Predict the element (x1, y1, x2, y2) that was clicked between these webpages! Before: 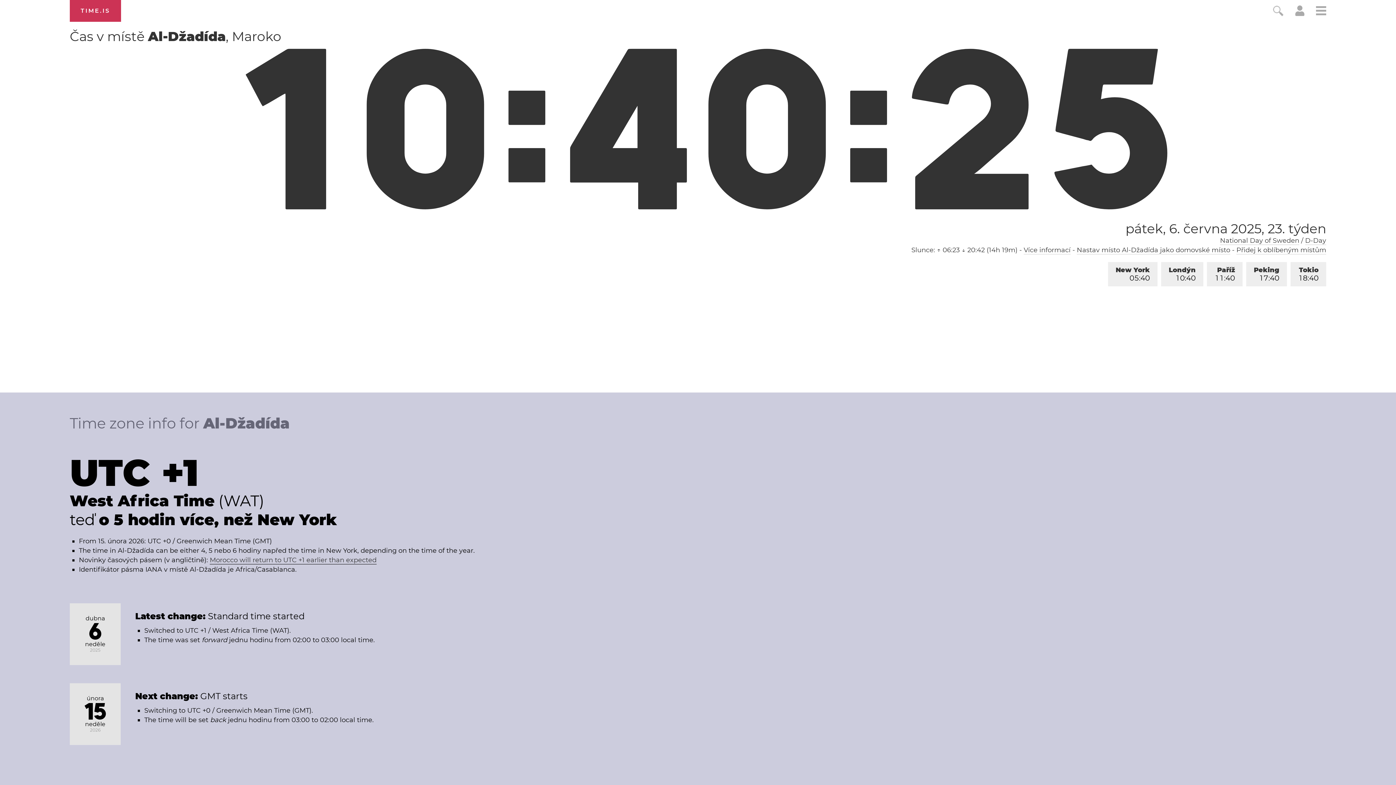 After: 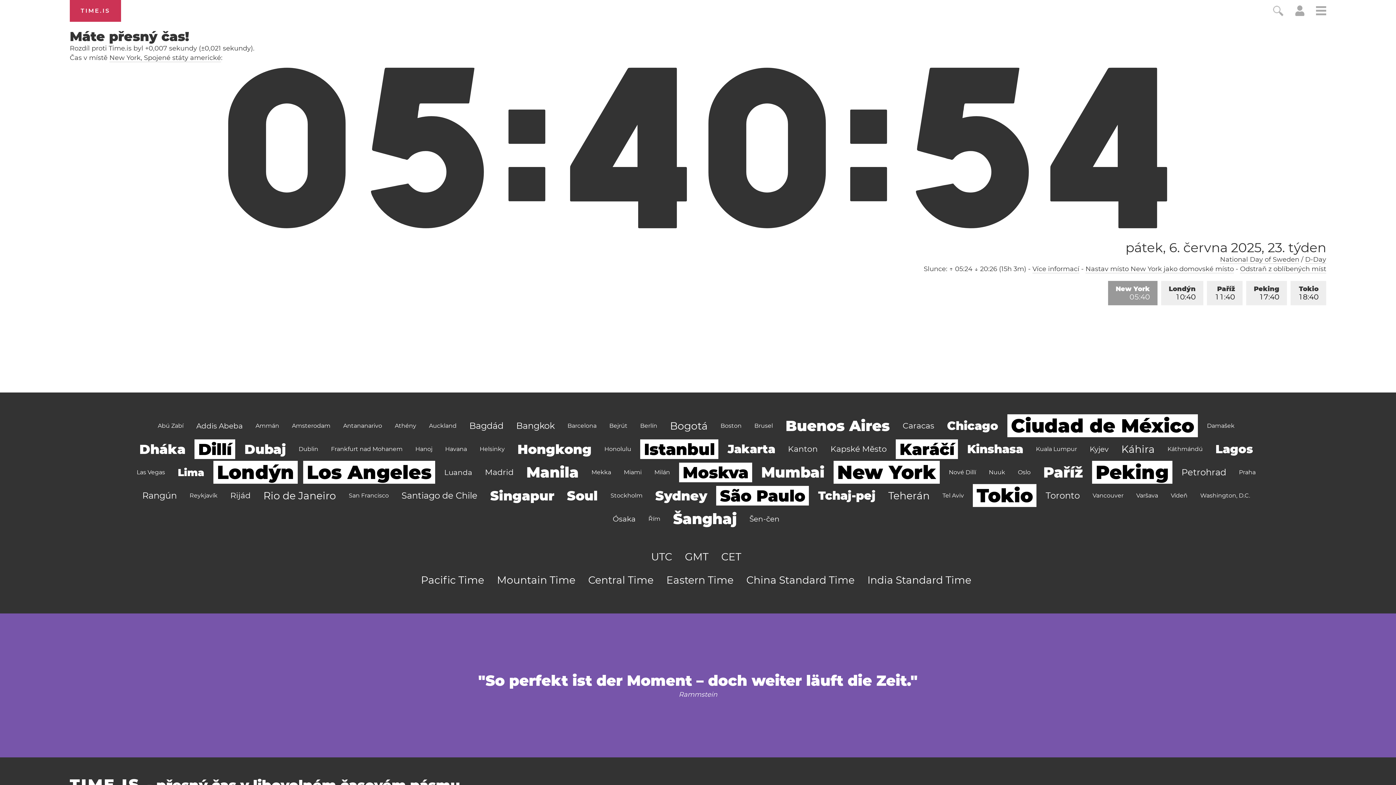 Action: label: TIME.IS bbox: (69, 0, 121, 21)